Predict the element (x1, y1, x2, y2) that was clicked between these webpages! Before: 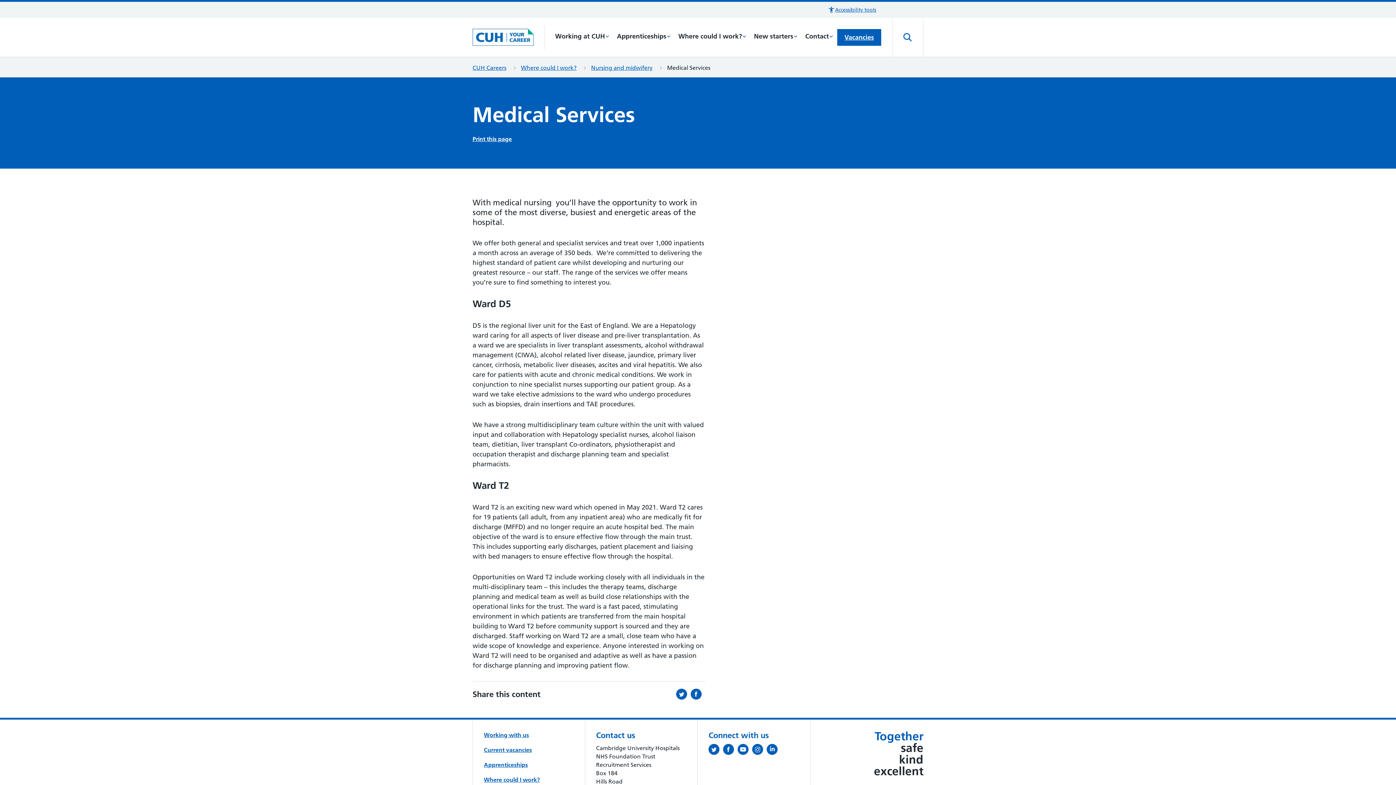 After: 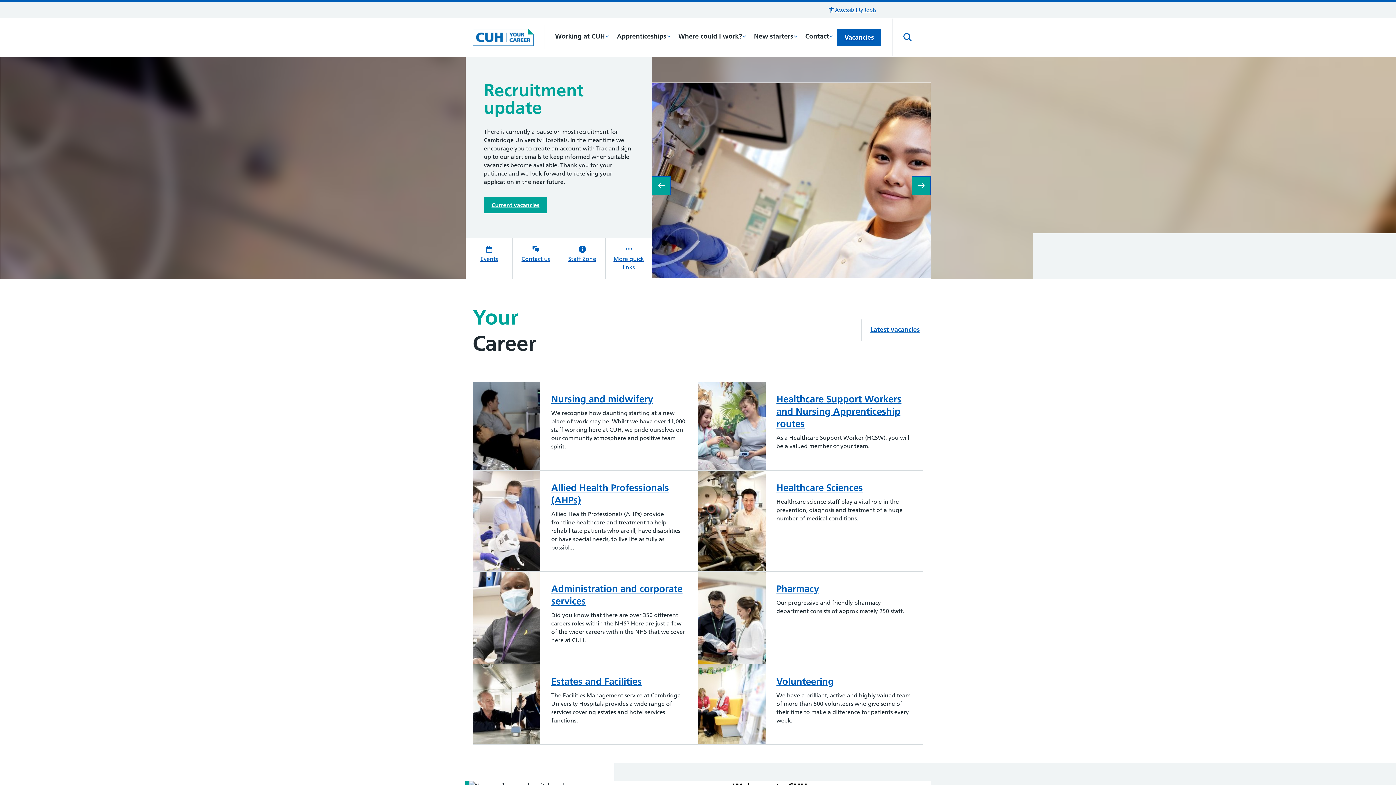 Action: bbox: (472, 24, 545, 49) label: Cambridge University Hospitals logo